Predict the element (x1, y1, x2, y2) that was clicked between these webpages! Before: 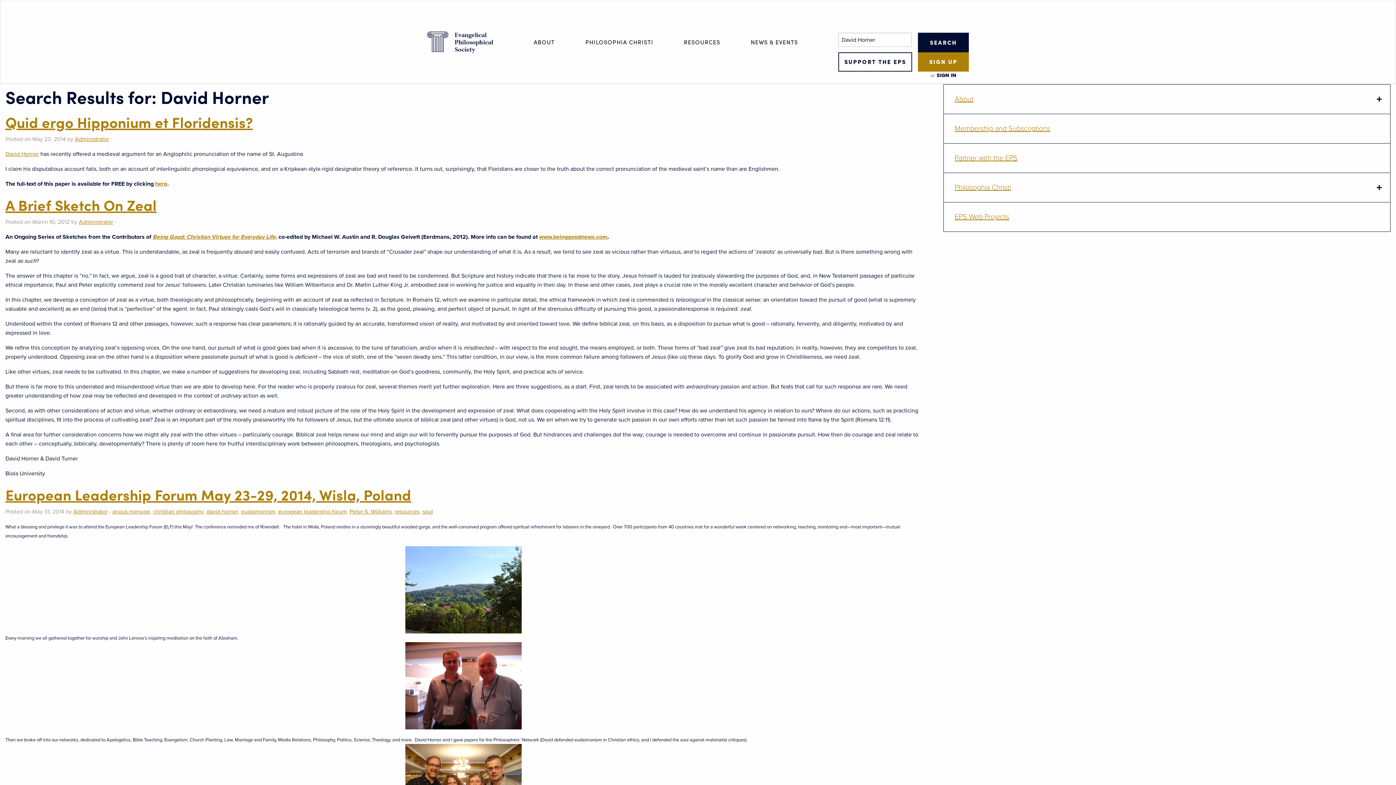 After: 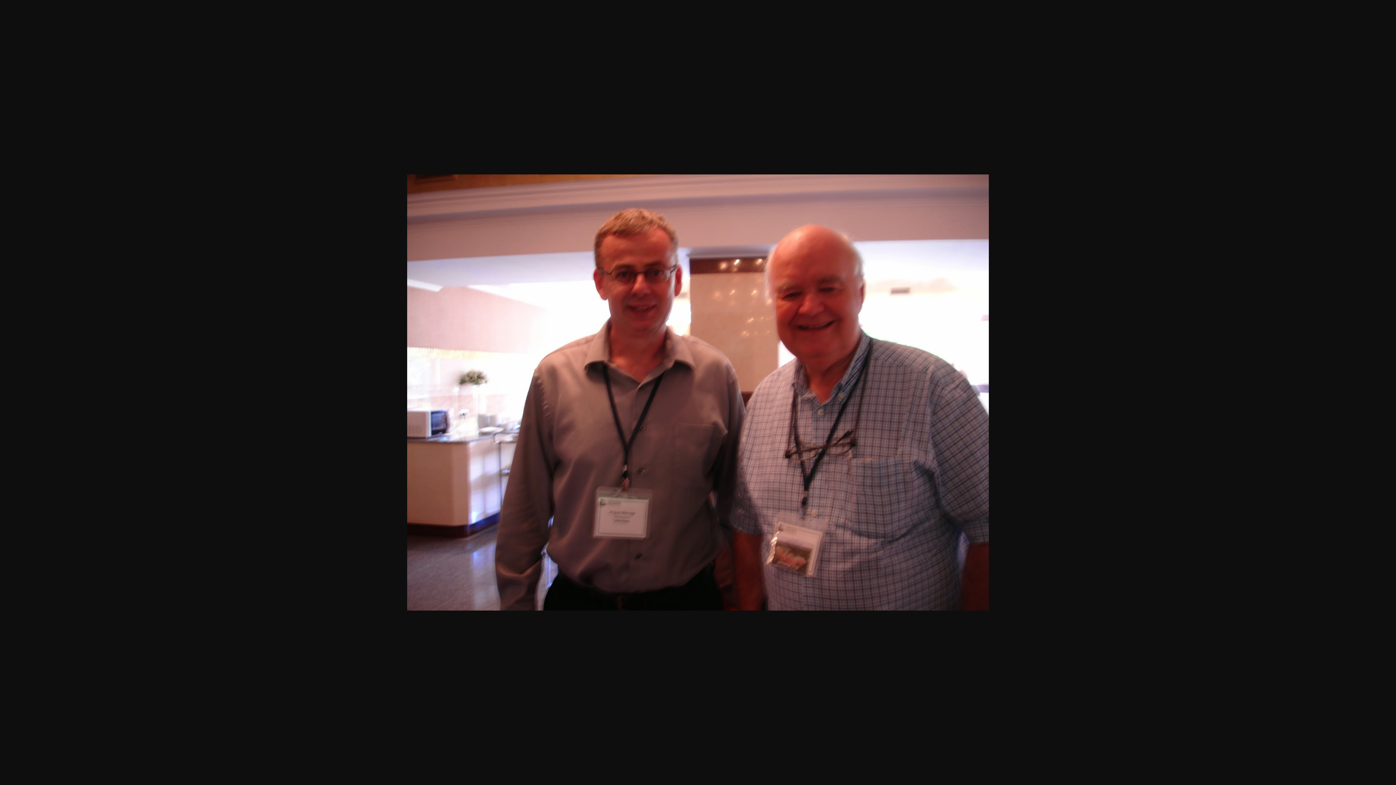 Action: bbox: (405, 682, 521, 689)